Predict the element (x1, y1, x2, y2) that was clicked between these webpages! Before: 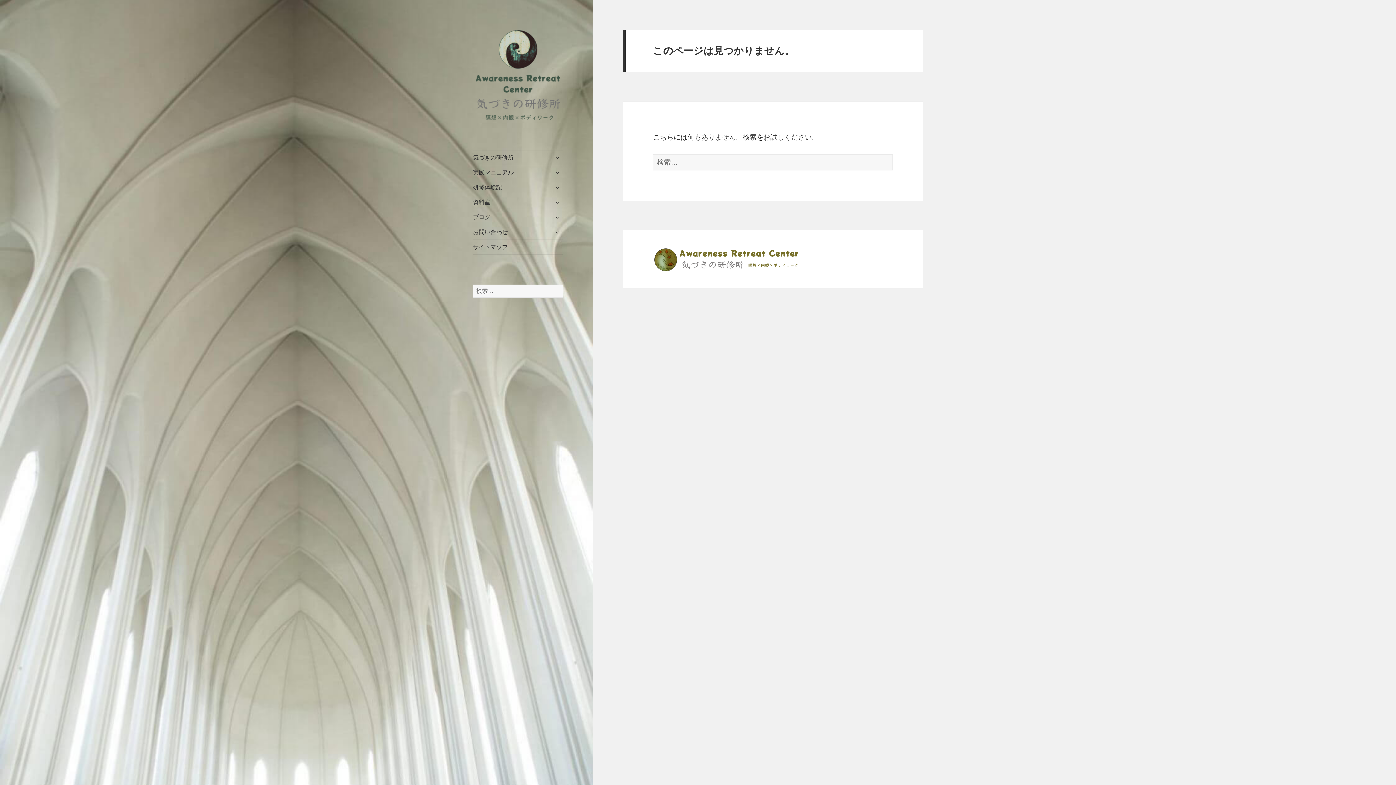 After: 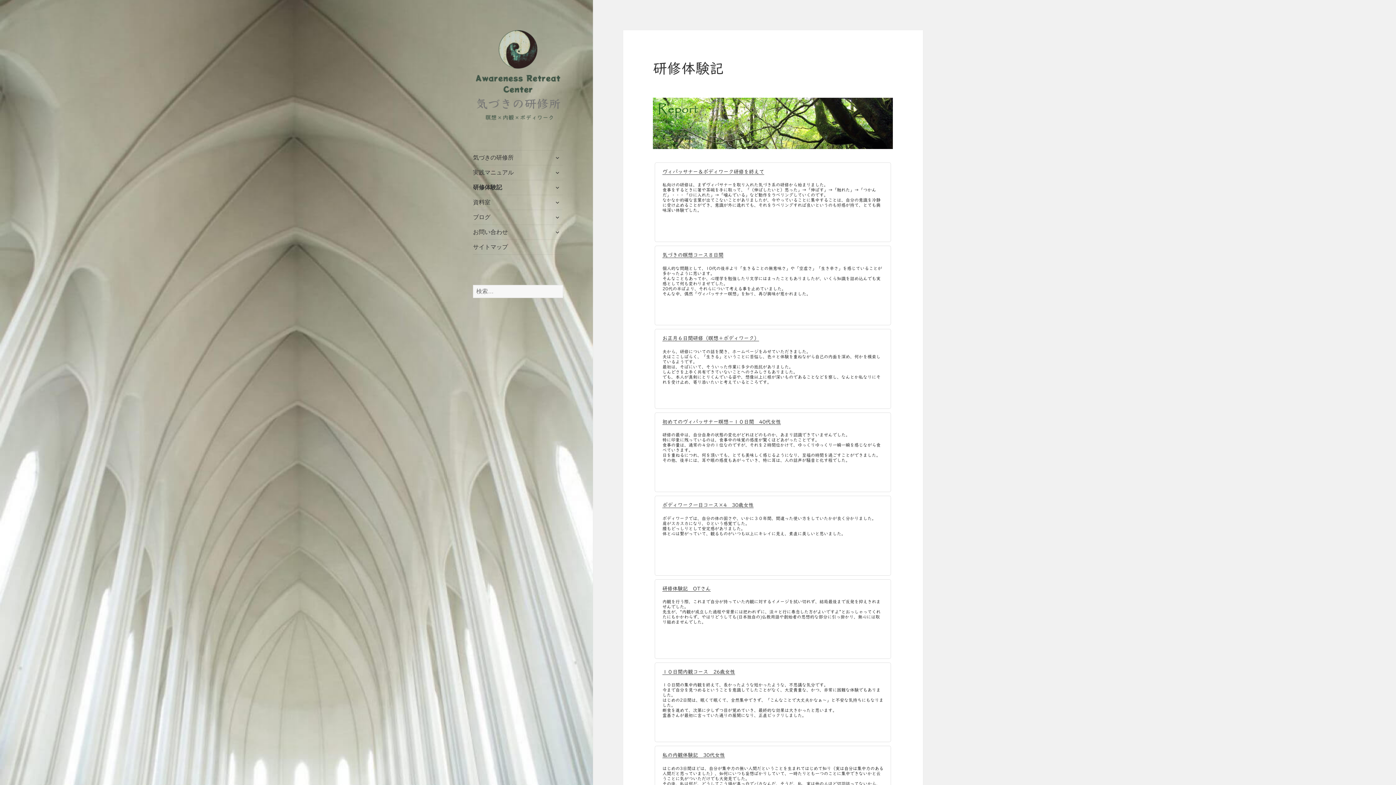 Action: bbox: (473, 180, 563, 194) label: 研修体験記